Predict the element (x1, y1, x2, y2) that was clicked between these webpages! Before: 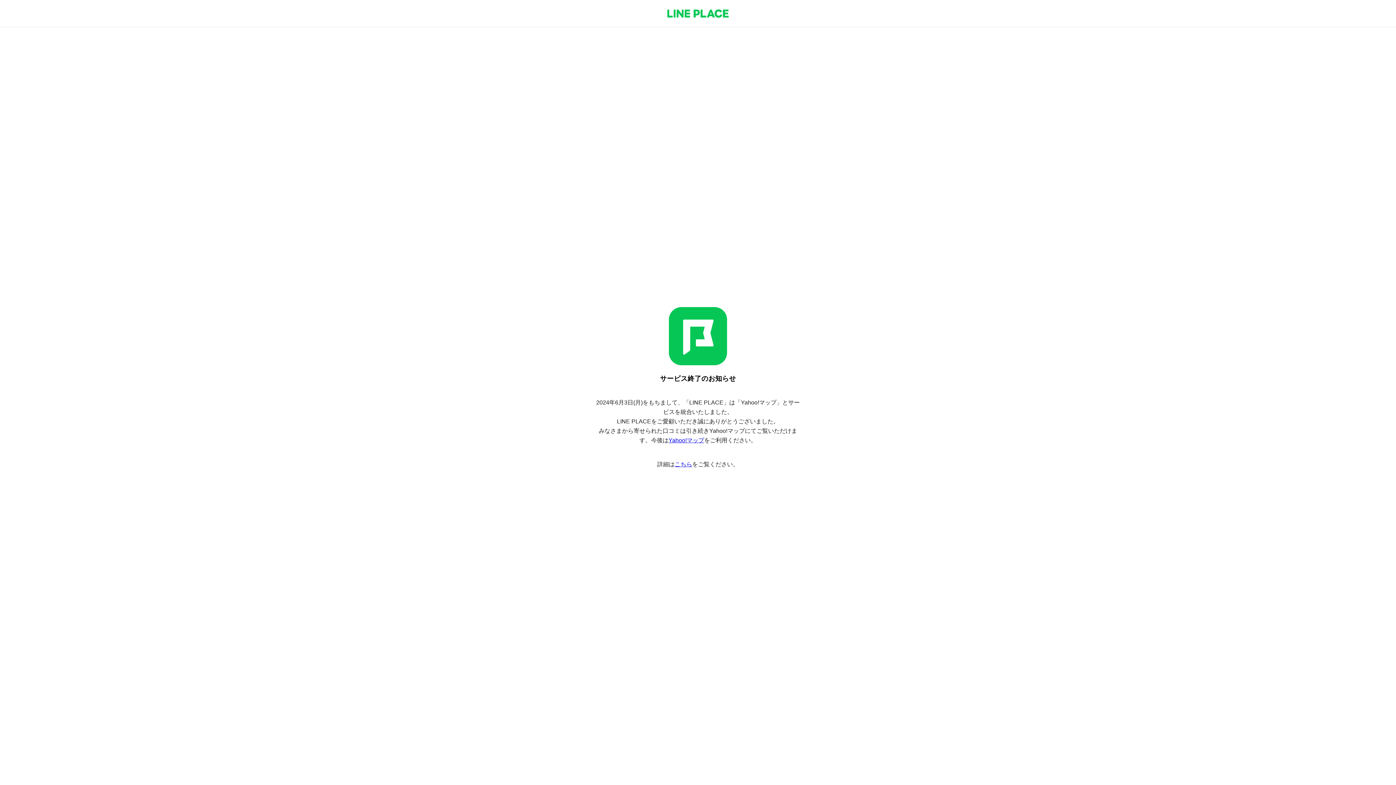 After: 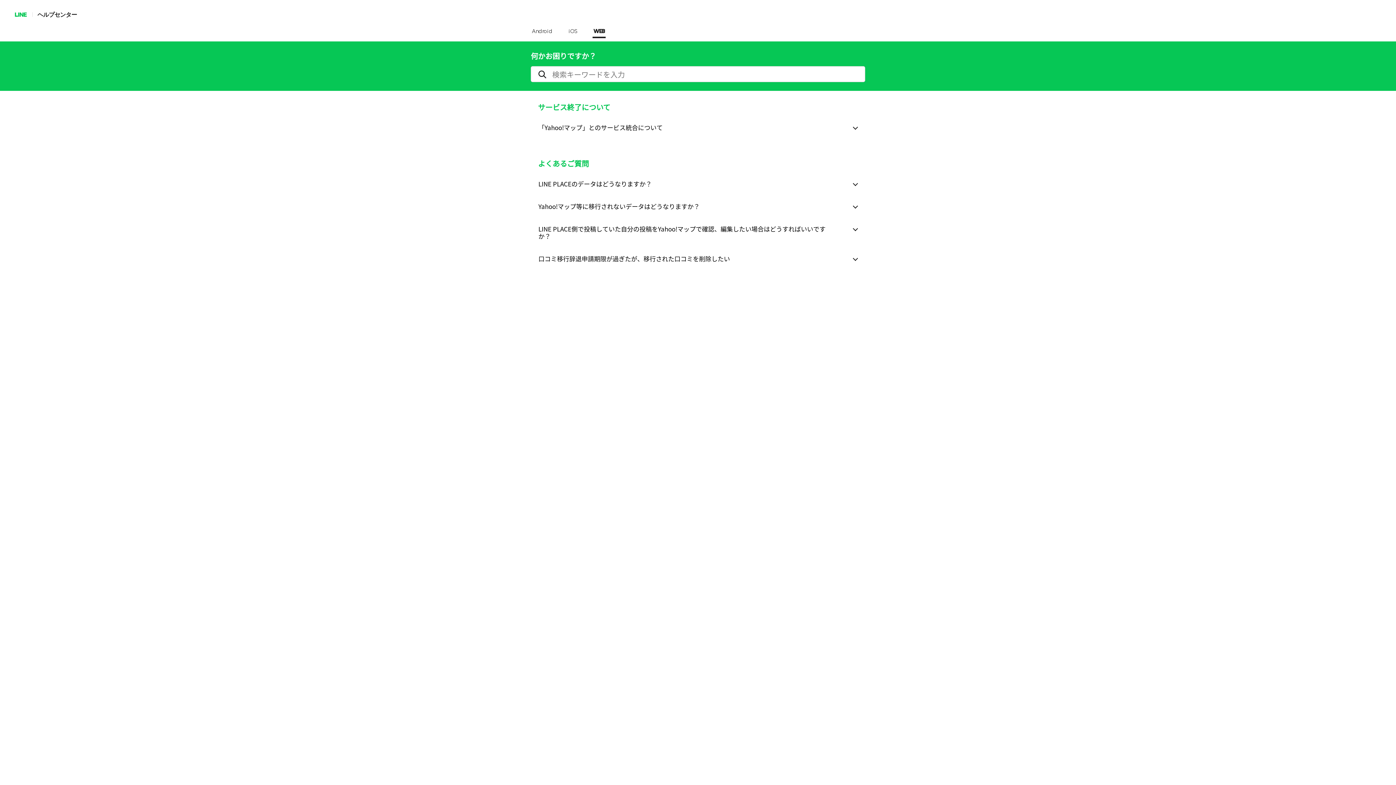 Action: bbox: (674, 461, 692, 467) label: こちら